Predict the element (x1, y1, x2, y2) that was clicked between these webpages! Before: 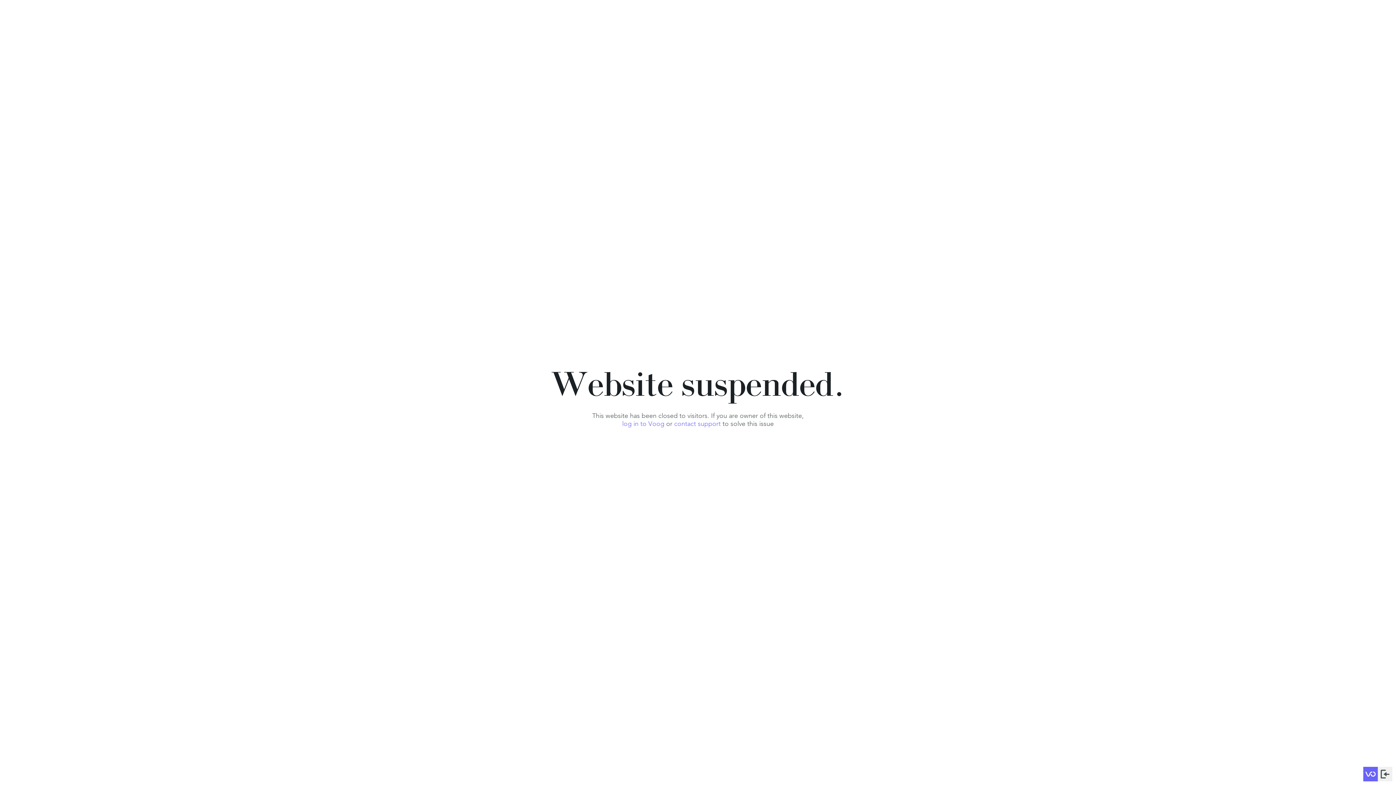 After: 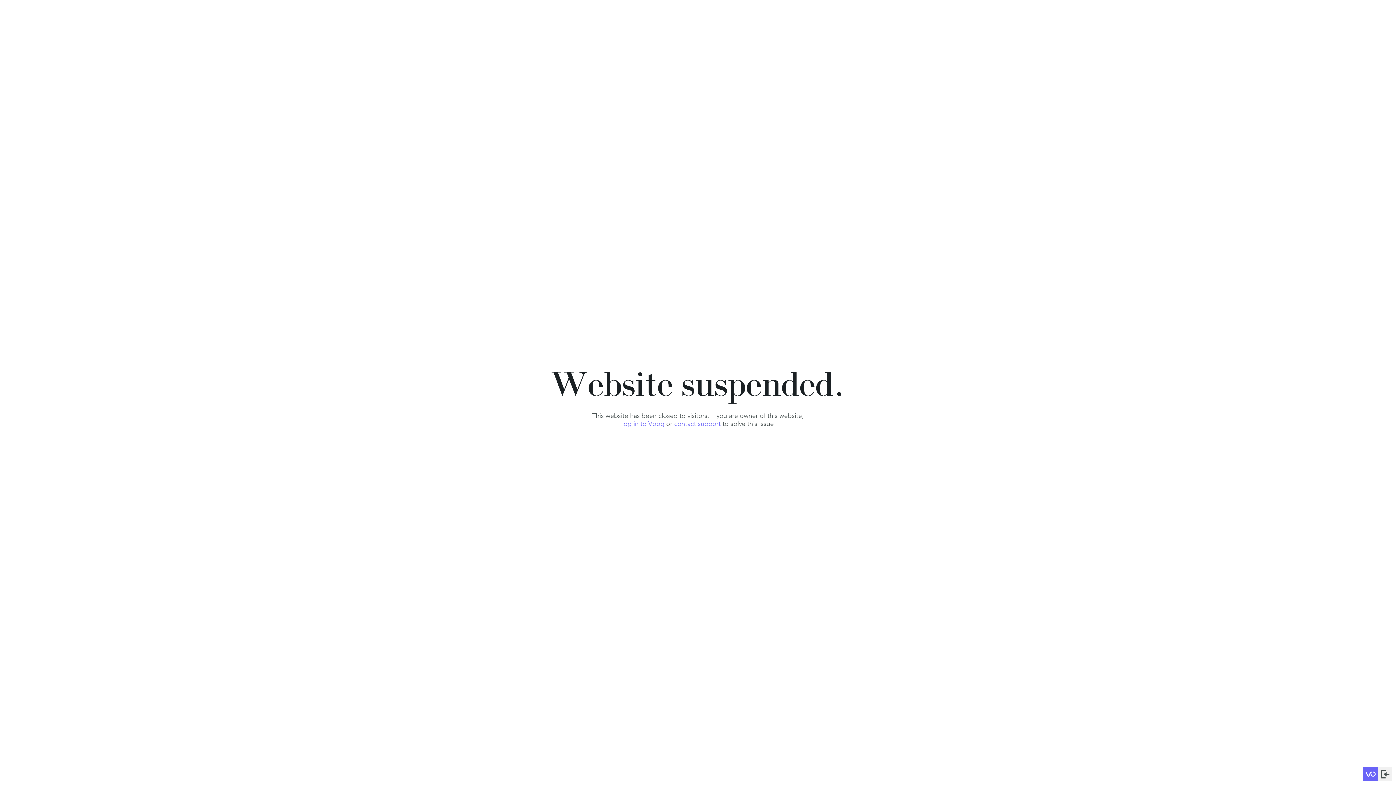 Action: bbox: (674, 420, 720, 428) label: contact support